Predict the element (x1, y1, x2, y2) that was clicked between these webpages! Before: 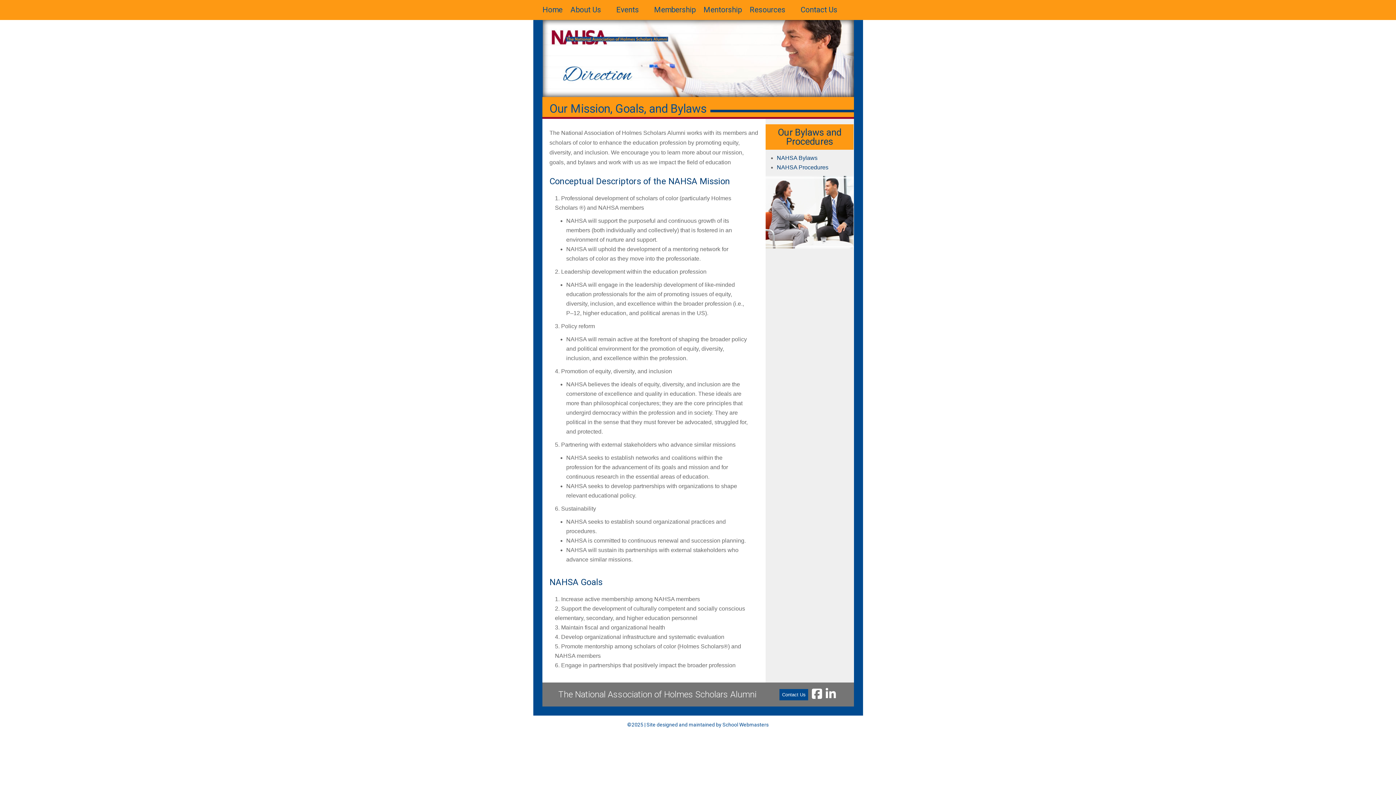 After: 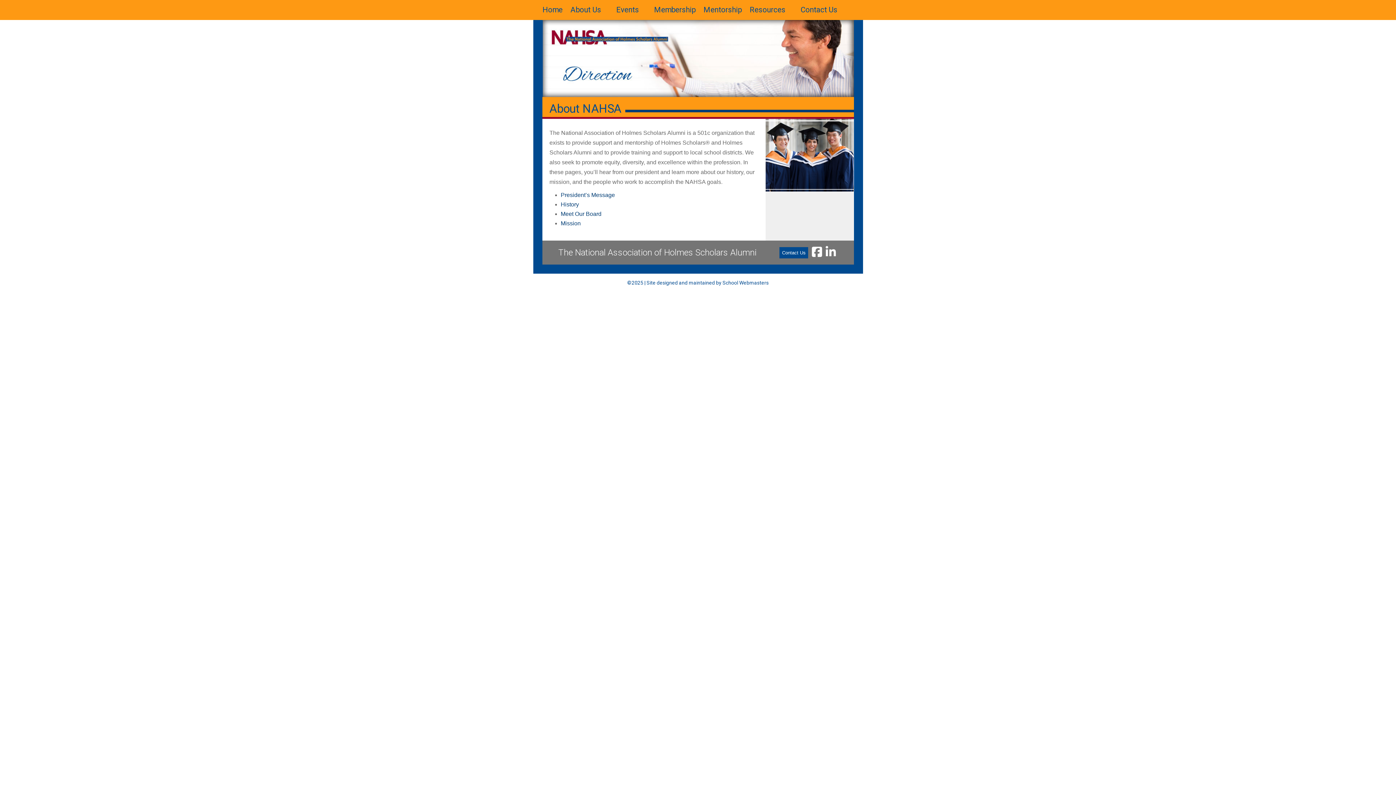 Action: label: About Us bbox: (570, 7, 608, 15)